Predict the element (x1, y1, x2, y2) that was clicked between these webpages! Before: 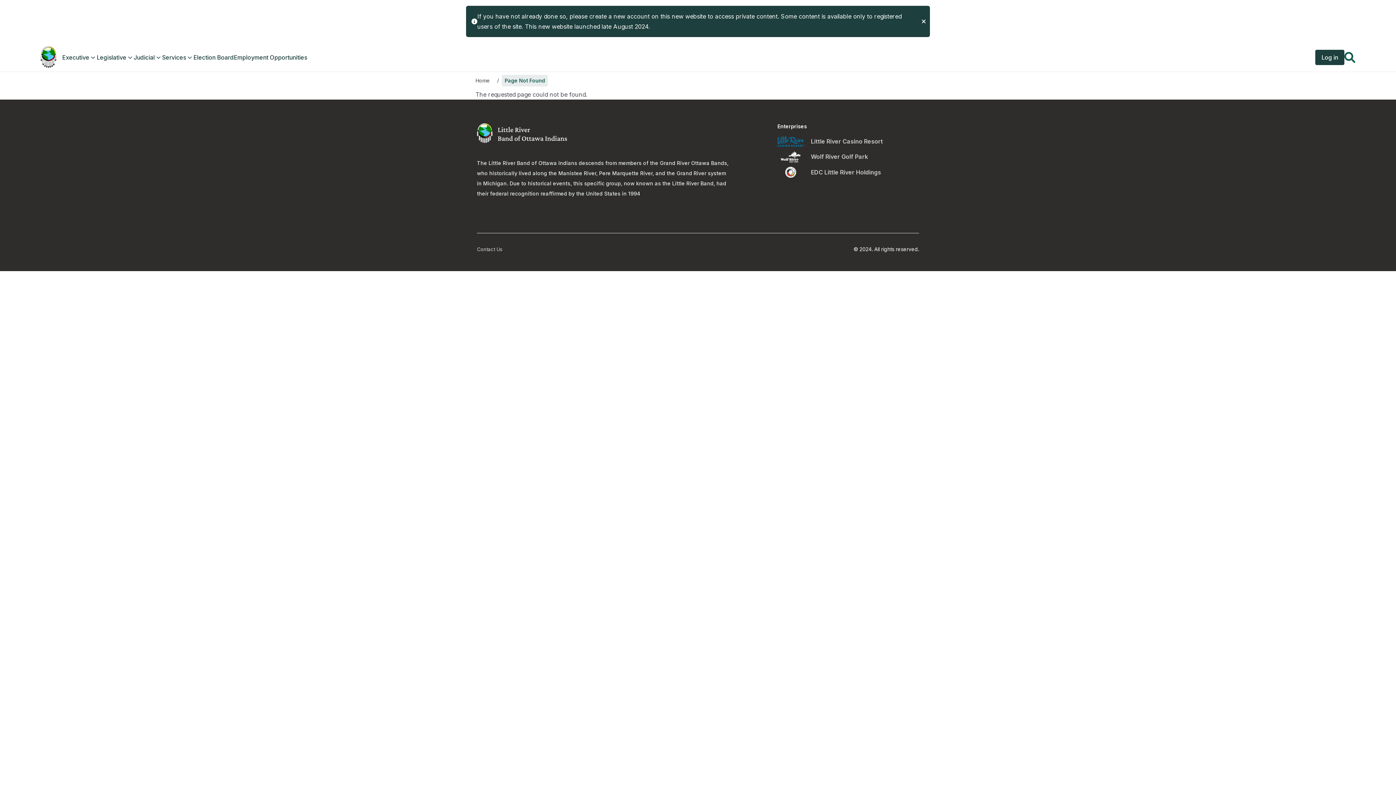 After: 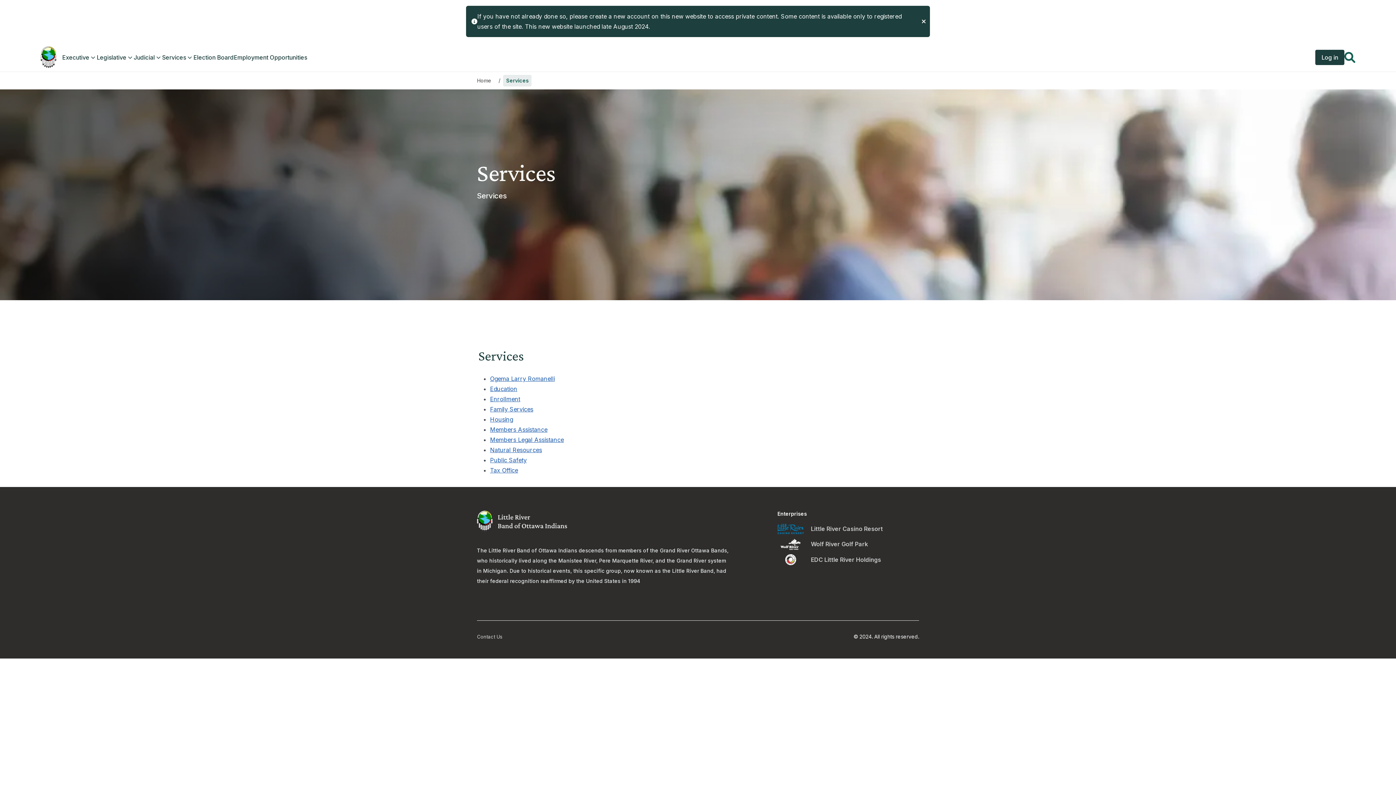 Action: bbox: (162, 47, 193, 67) label: Services